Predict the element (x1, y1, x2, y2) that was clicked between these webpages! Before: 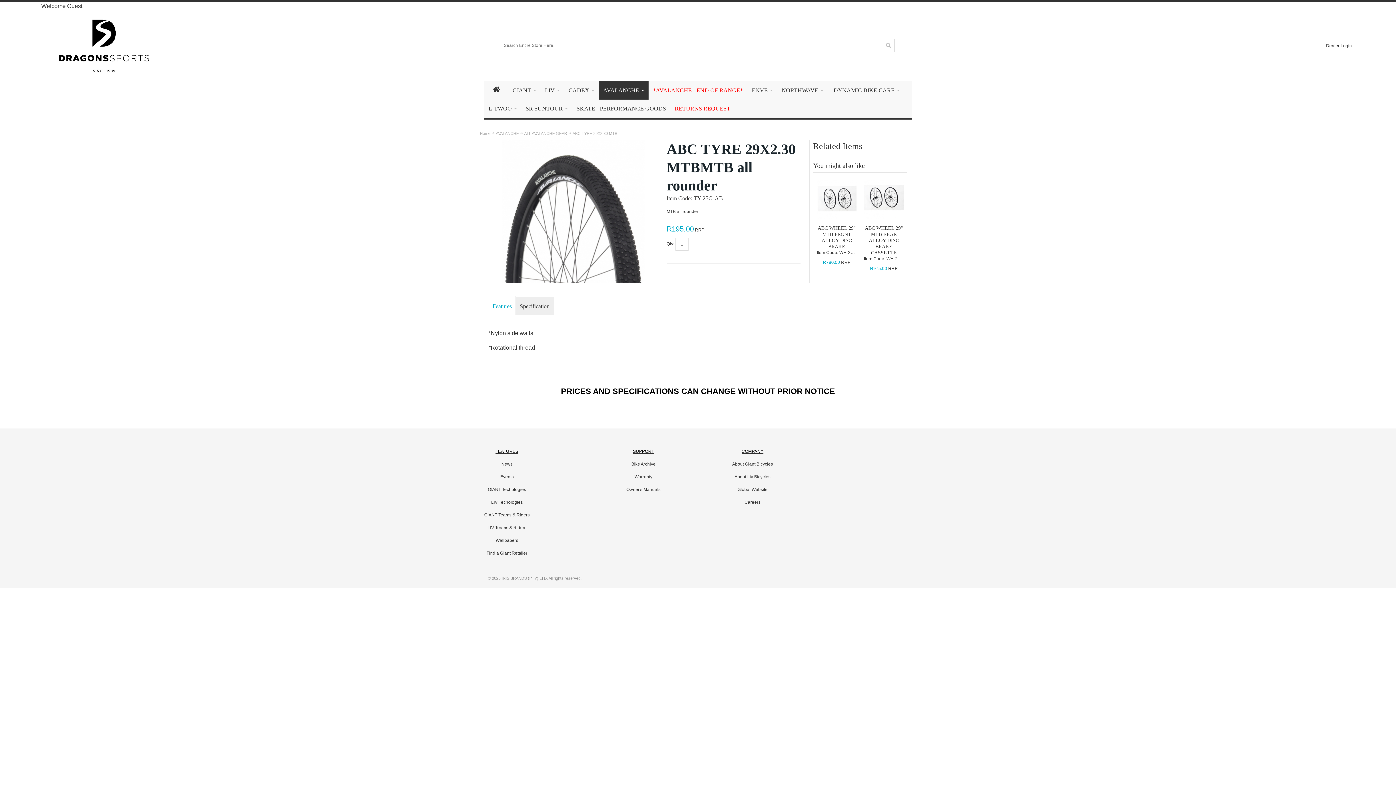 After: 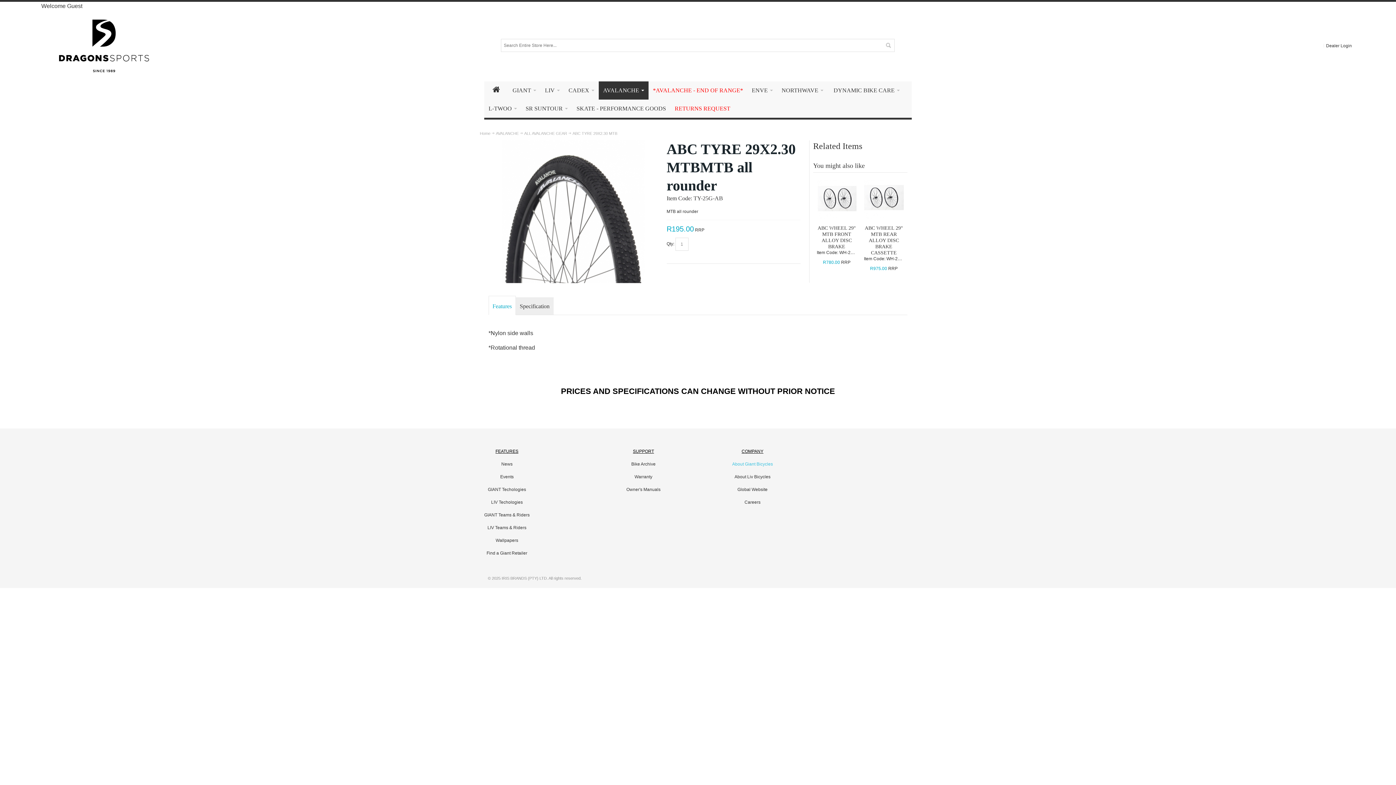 Action: bbox: (732, 461, 773, 467) label: About Giant Bicycles